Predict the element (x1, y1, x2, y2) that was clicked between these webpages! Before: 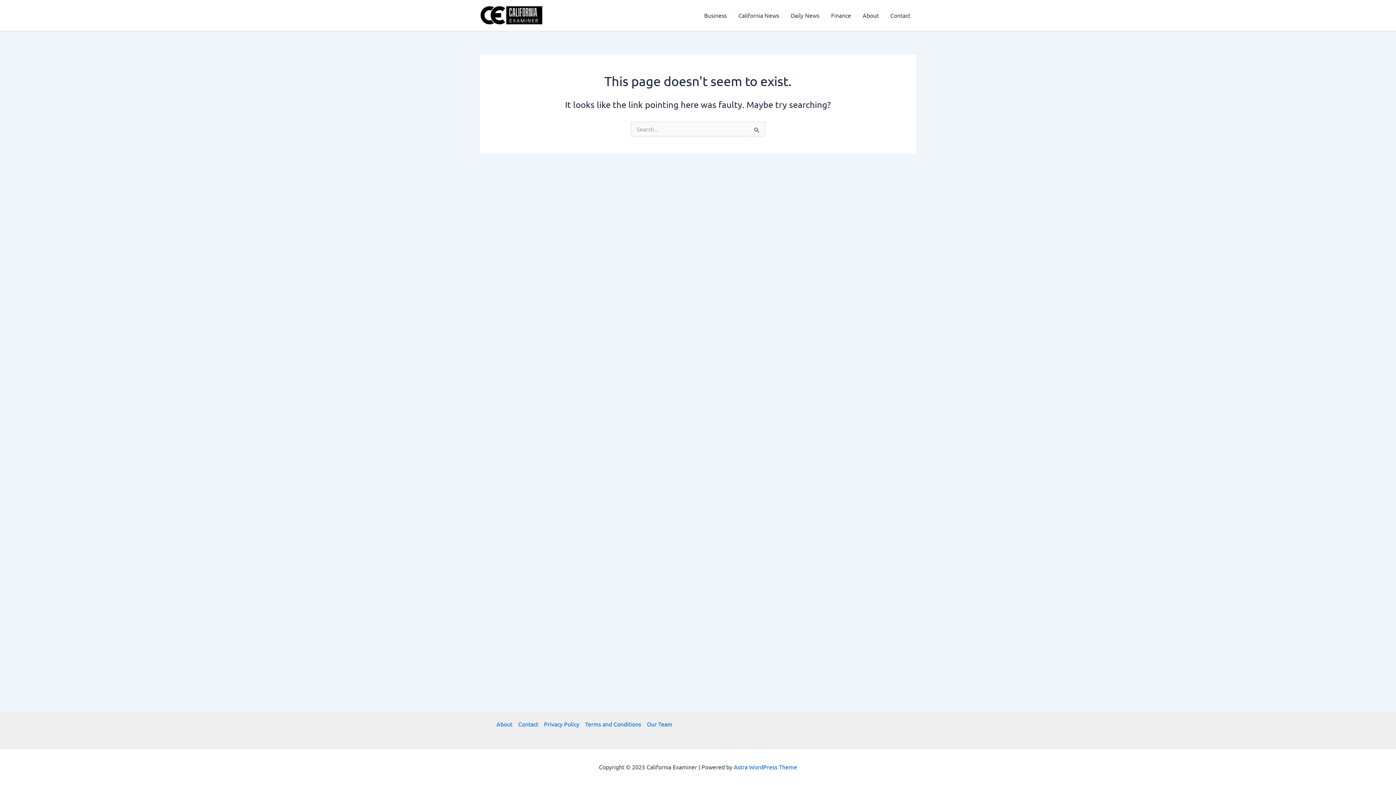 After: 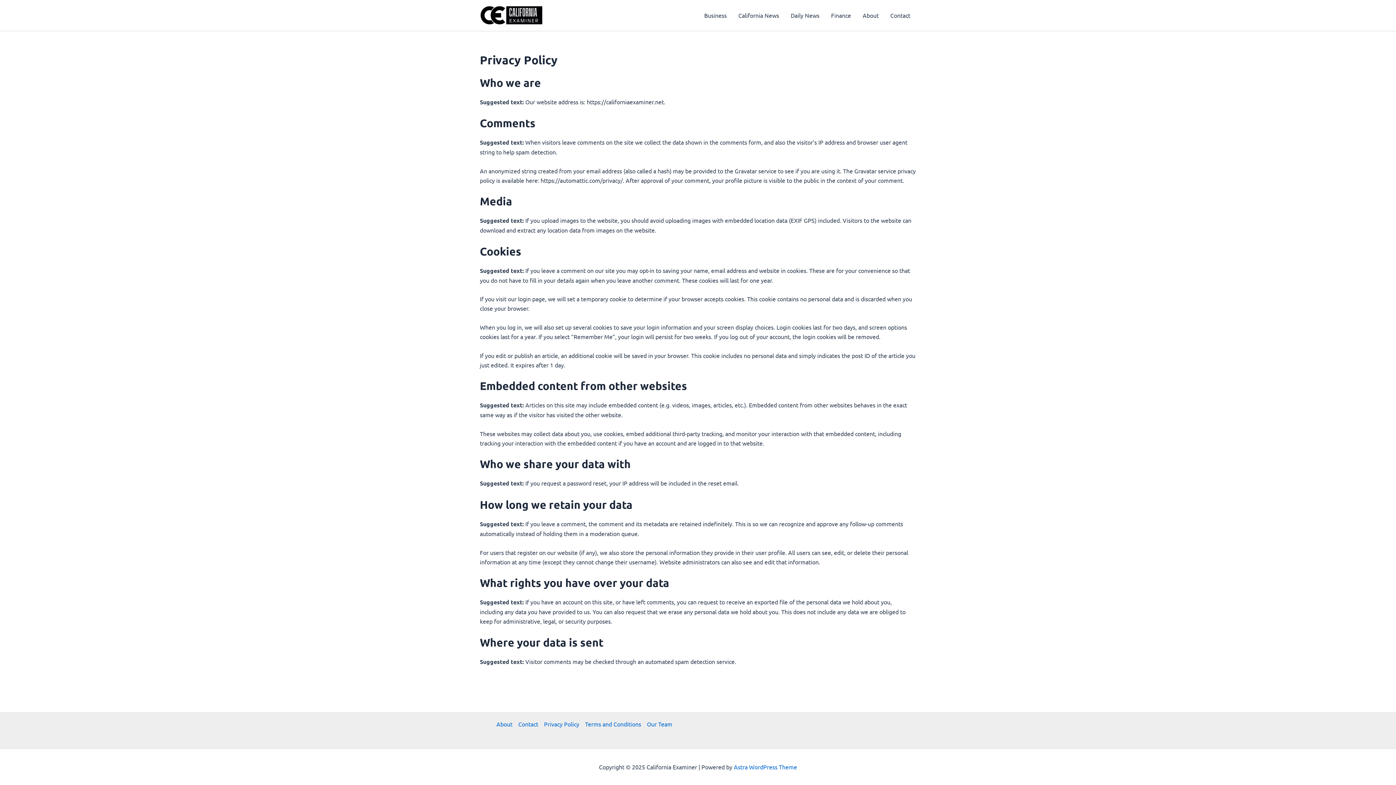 Action: label: Privacy Policy bbox: (541, 719, 582, 729)